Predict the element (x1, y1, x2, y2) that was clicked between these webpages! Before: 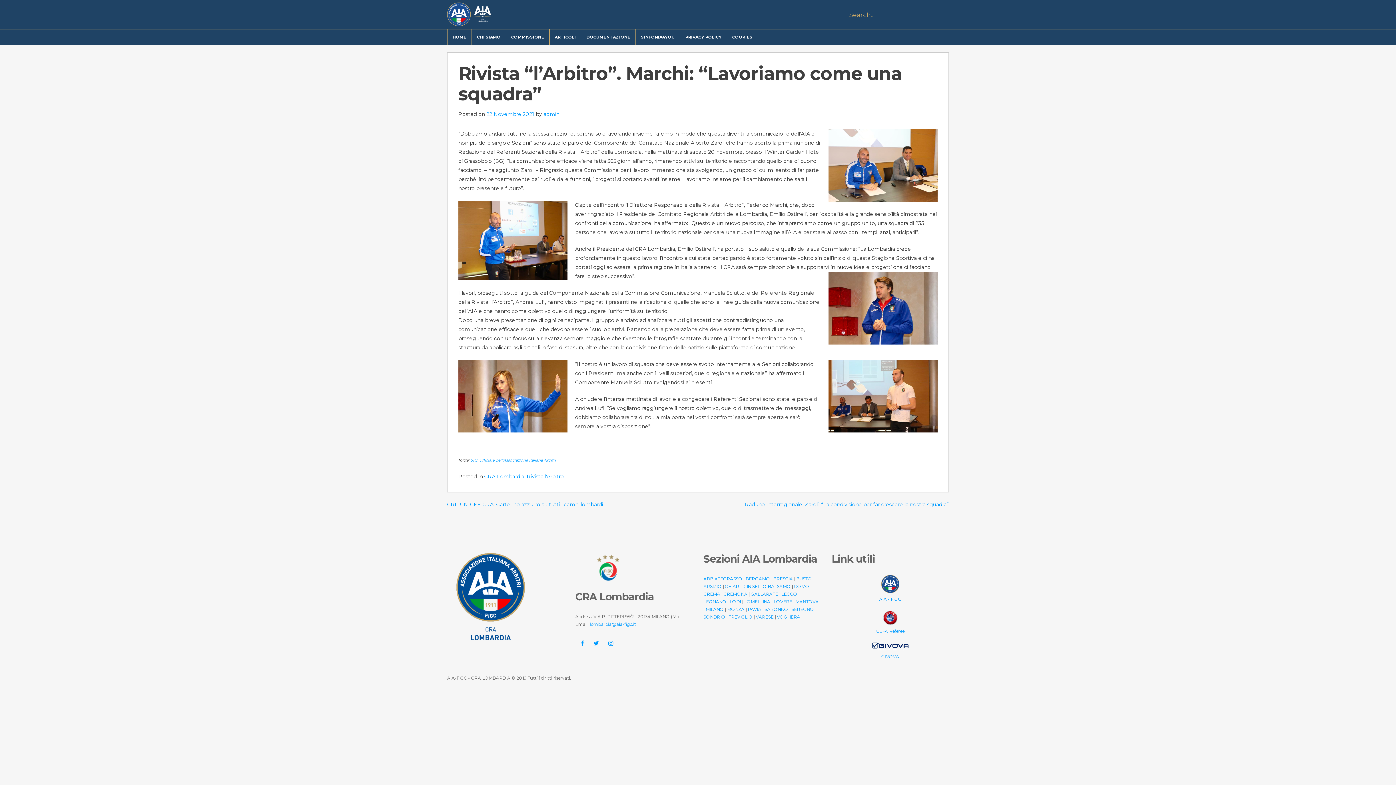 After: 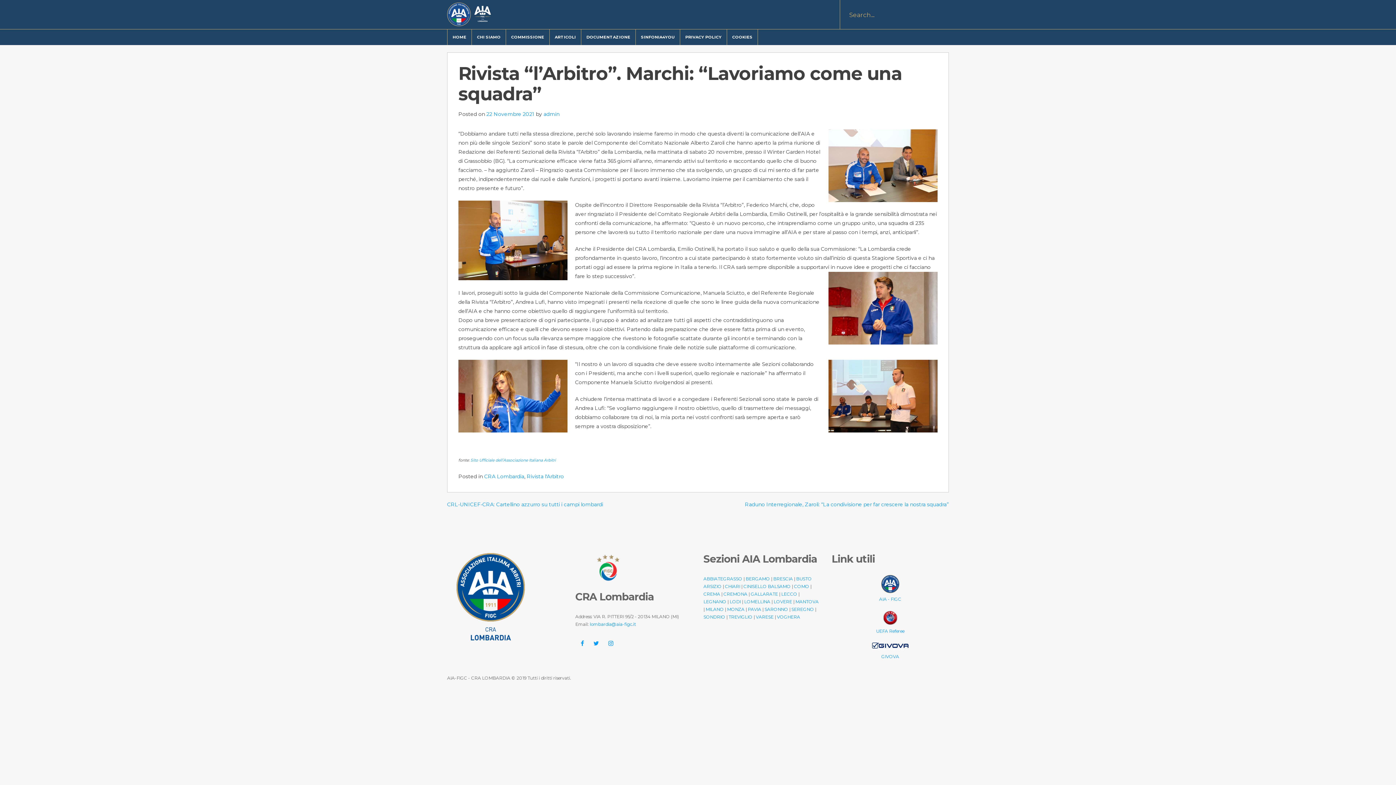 Action: bbox: (725, 584, 740, 589) label: CHIARI